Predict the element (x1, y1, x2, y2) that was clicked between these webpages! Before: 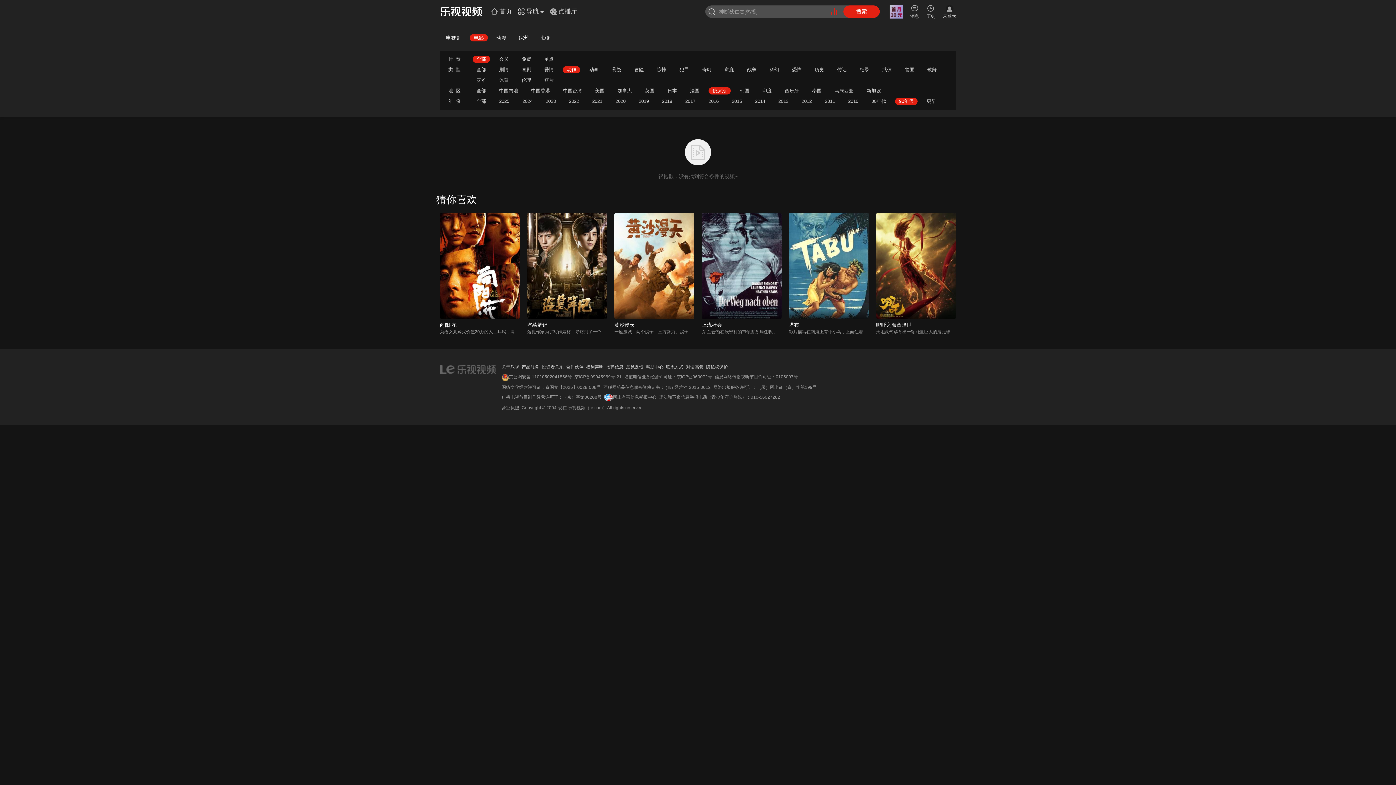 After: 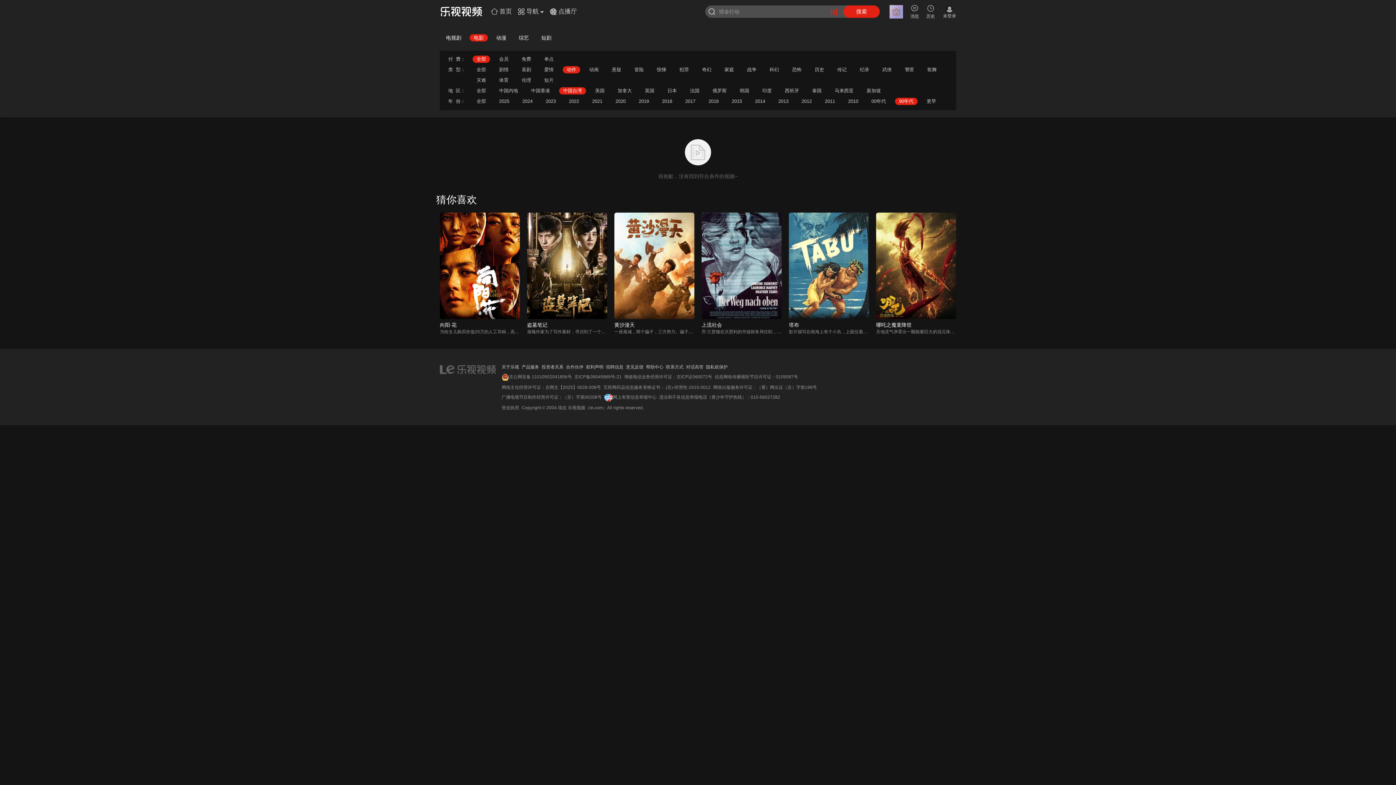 Action: bbox: (563, 88, 582, 93) label: 中国台湾